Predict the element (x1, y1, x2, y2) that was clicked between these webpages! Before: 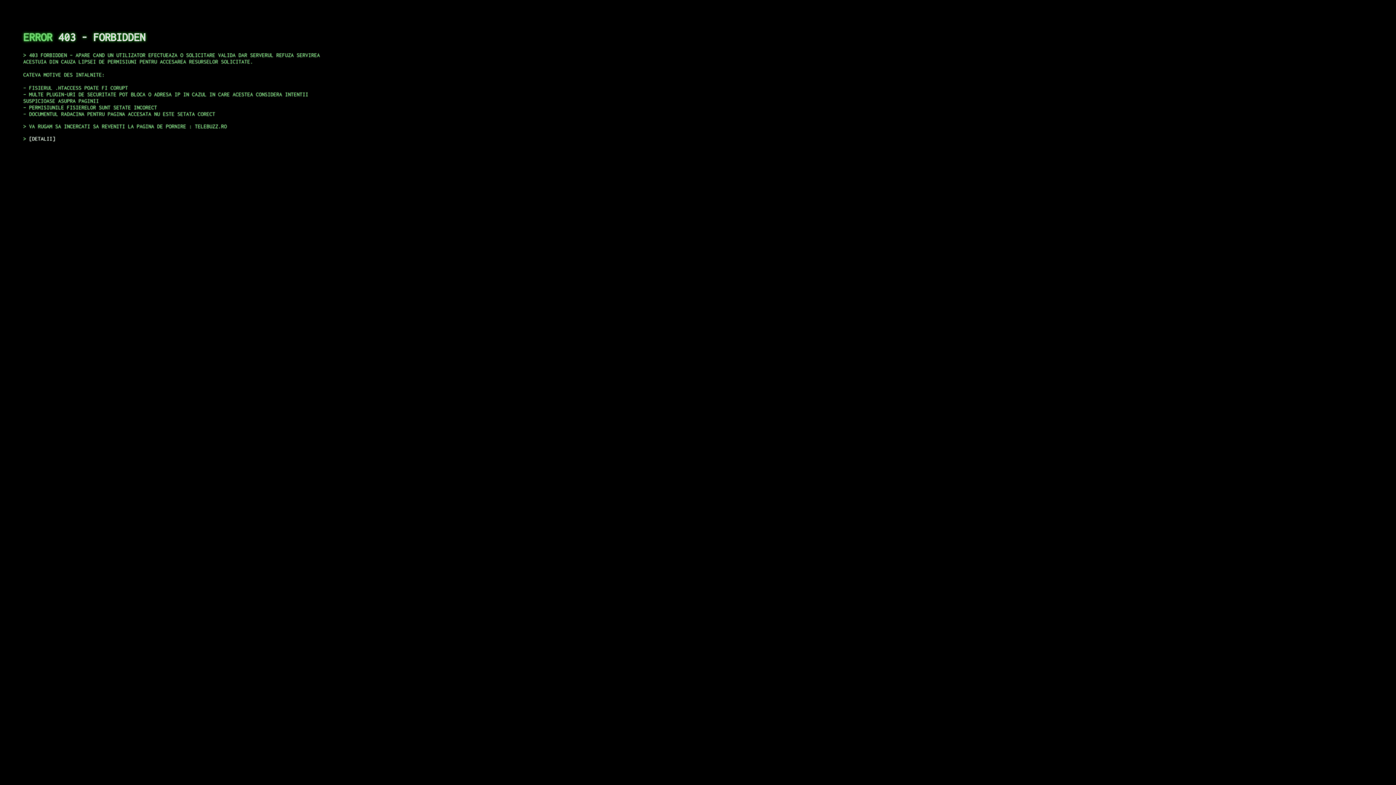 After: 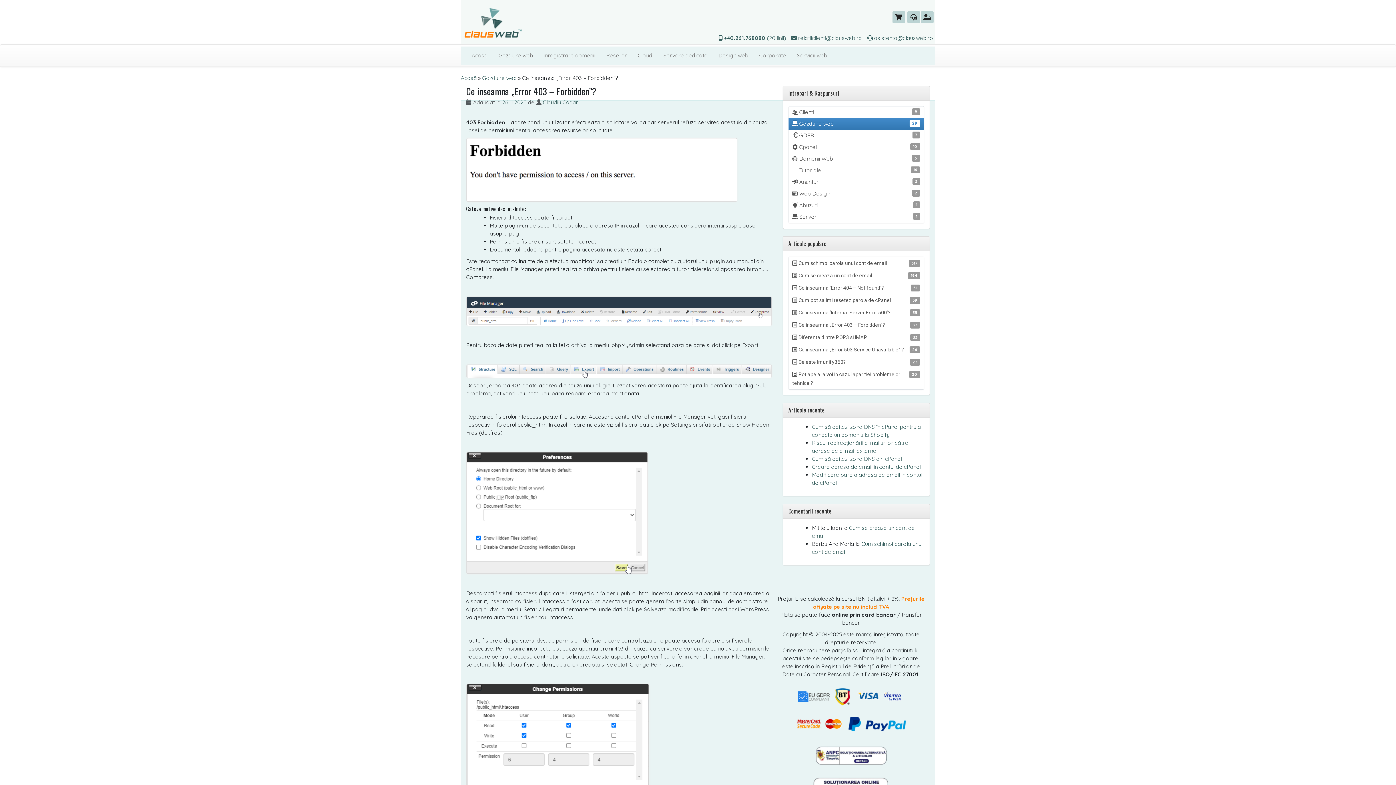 Action: label: DETALII bbox: (29, 135, 55, 141)